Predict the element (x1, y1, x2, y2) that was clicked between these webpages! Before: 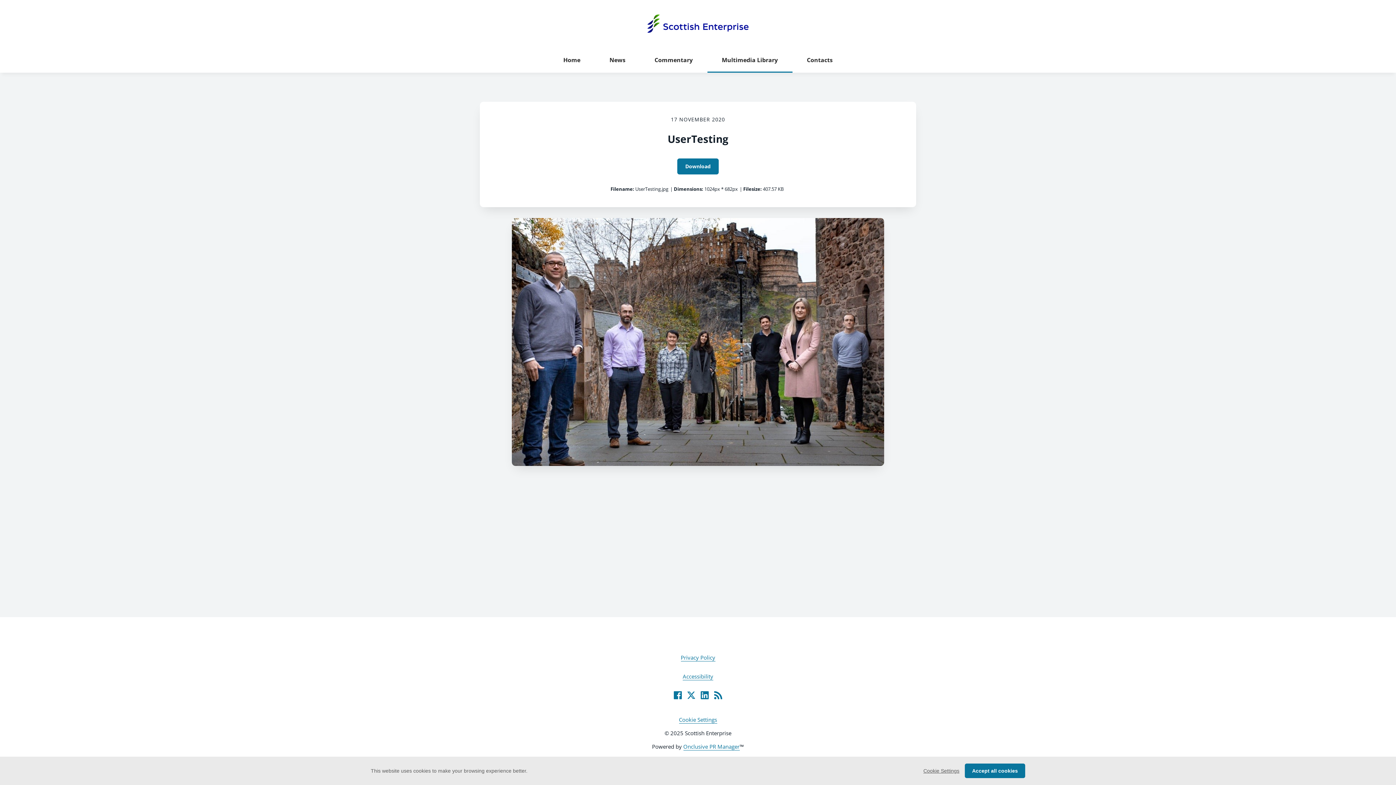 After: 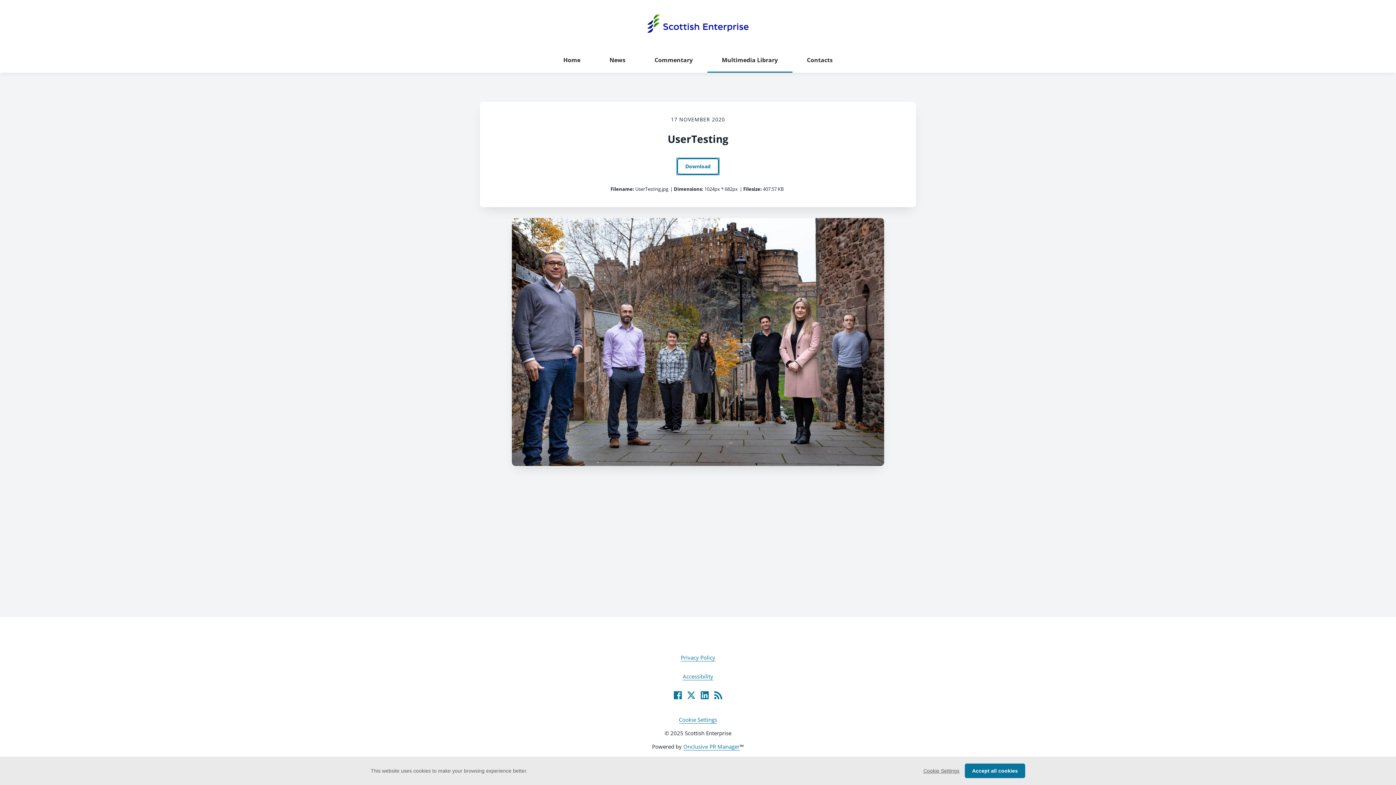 Action: label: Download UserTesting bbox: (677, 158, 718, 174)